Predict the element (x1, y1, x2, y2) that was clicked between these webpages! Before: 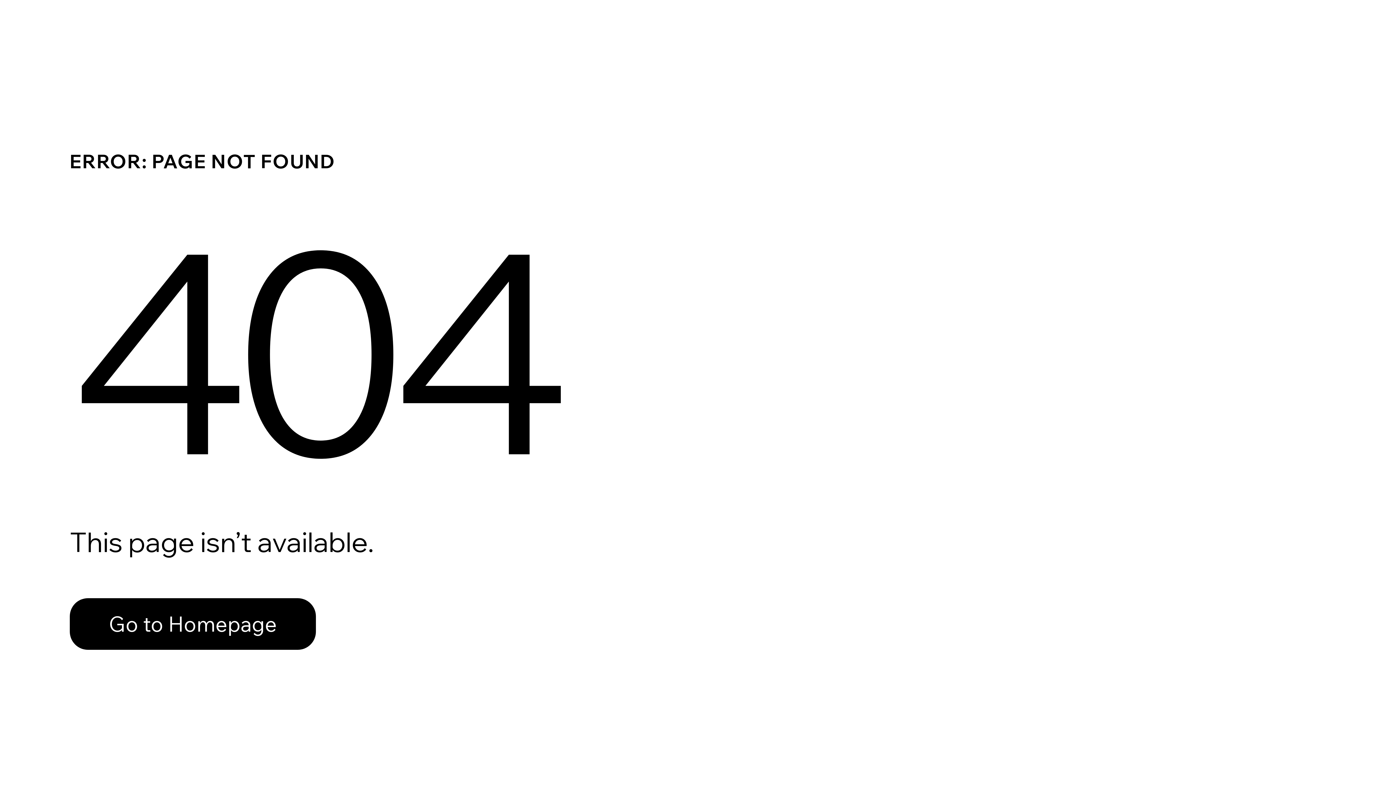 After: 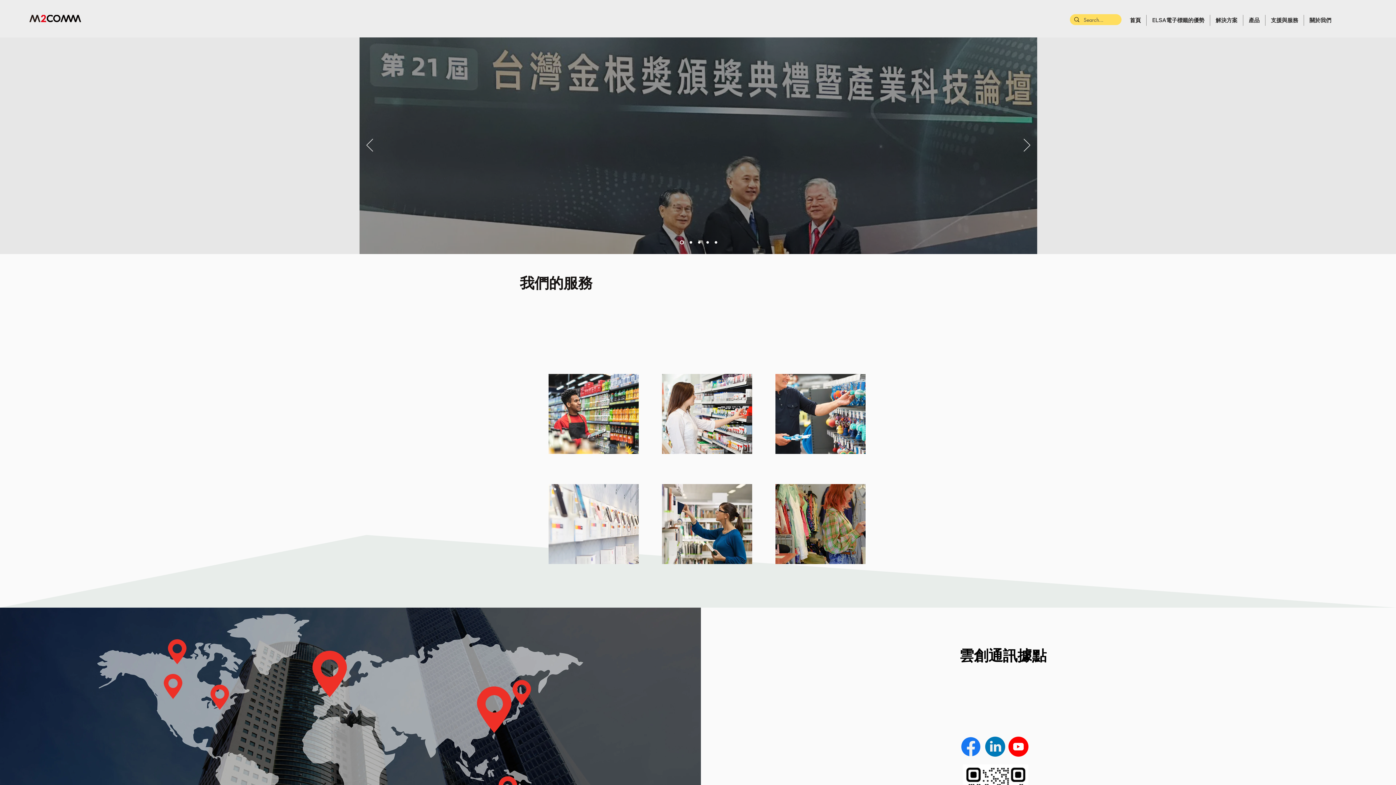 Action: label: Go to Homepage bbox: (69, 598, 316, 650)